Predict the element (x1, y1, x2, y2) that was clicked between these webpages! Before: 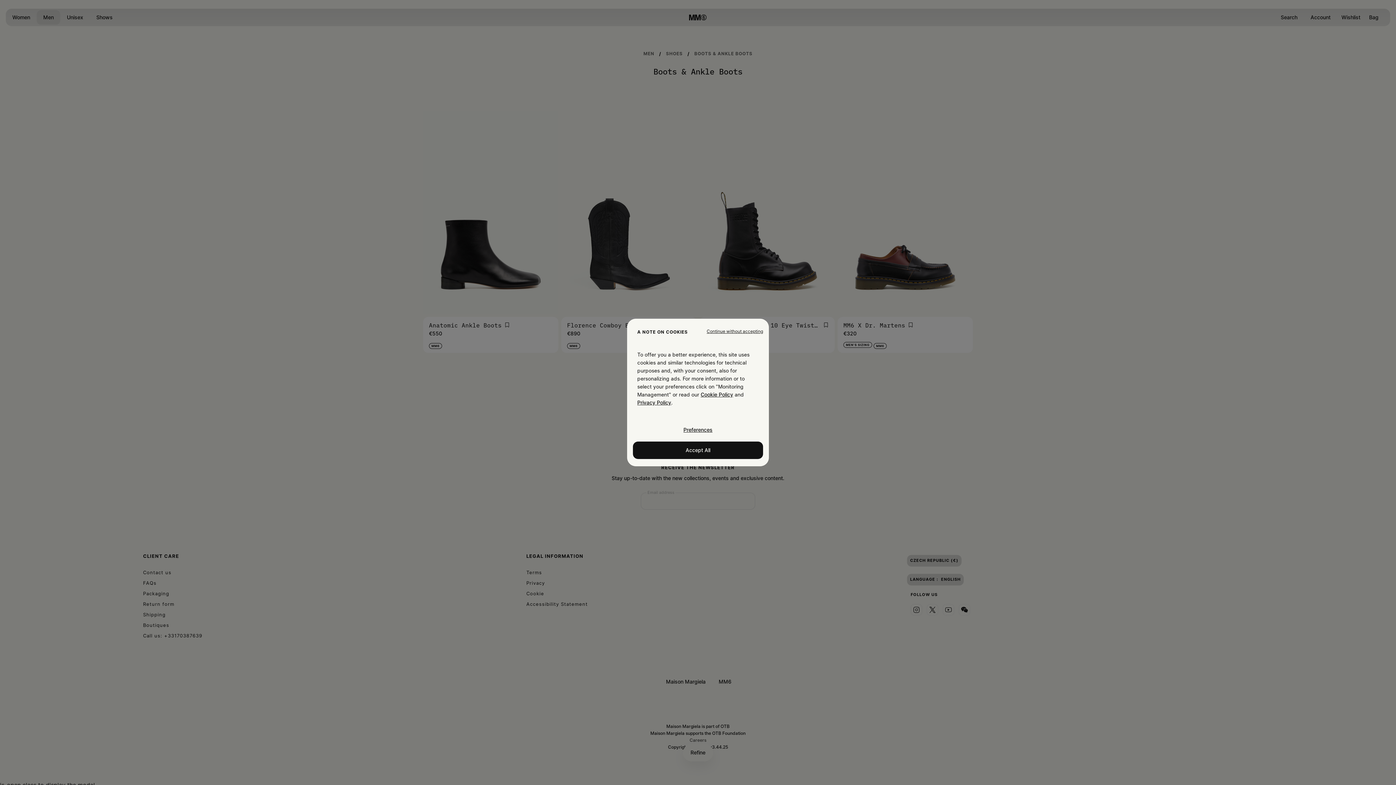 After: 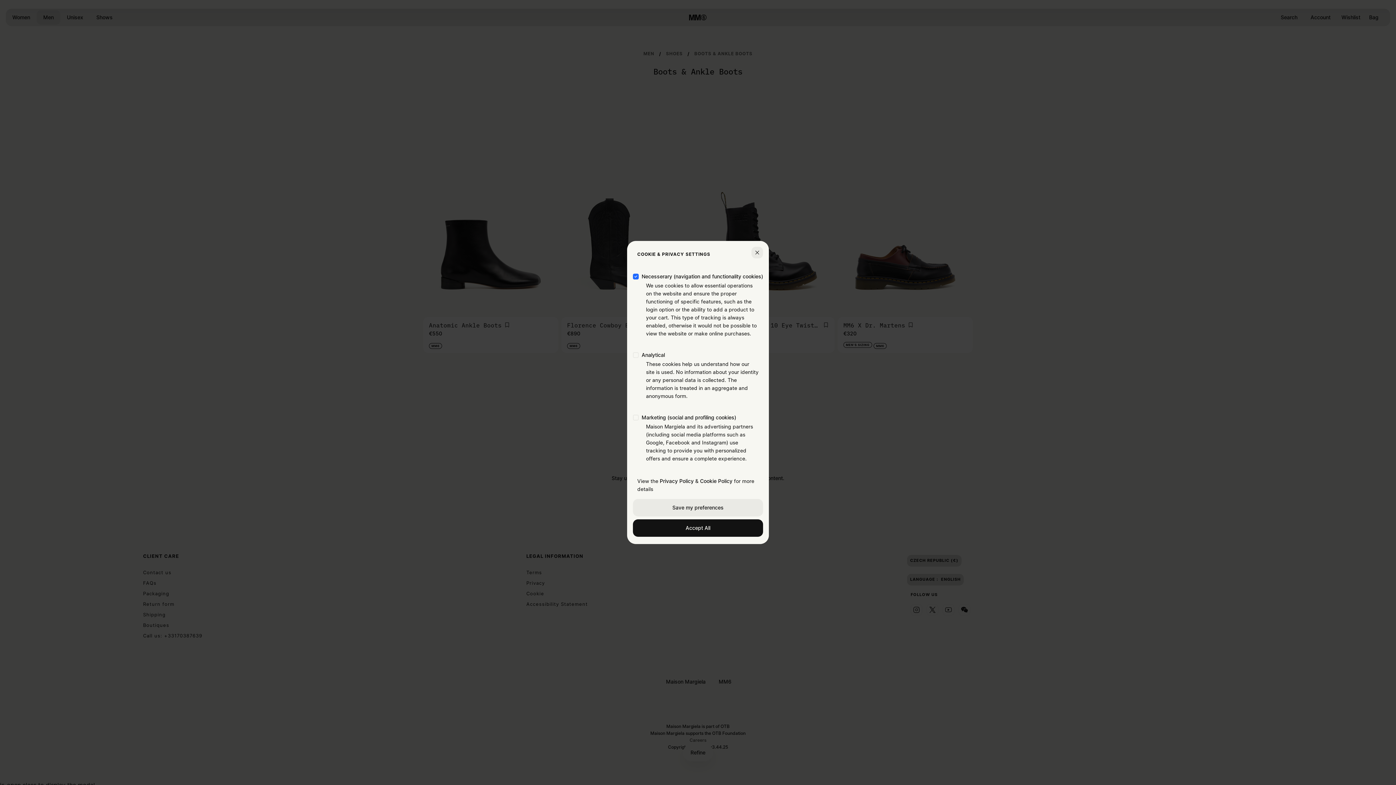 Action: label: Preferences bbox: (633, 421, 763, 438)